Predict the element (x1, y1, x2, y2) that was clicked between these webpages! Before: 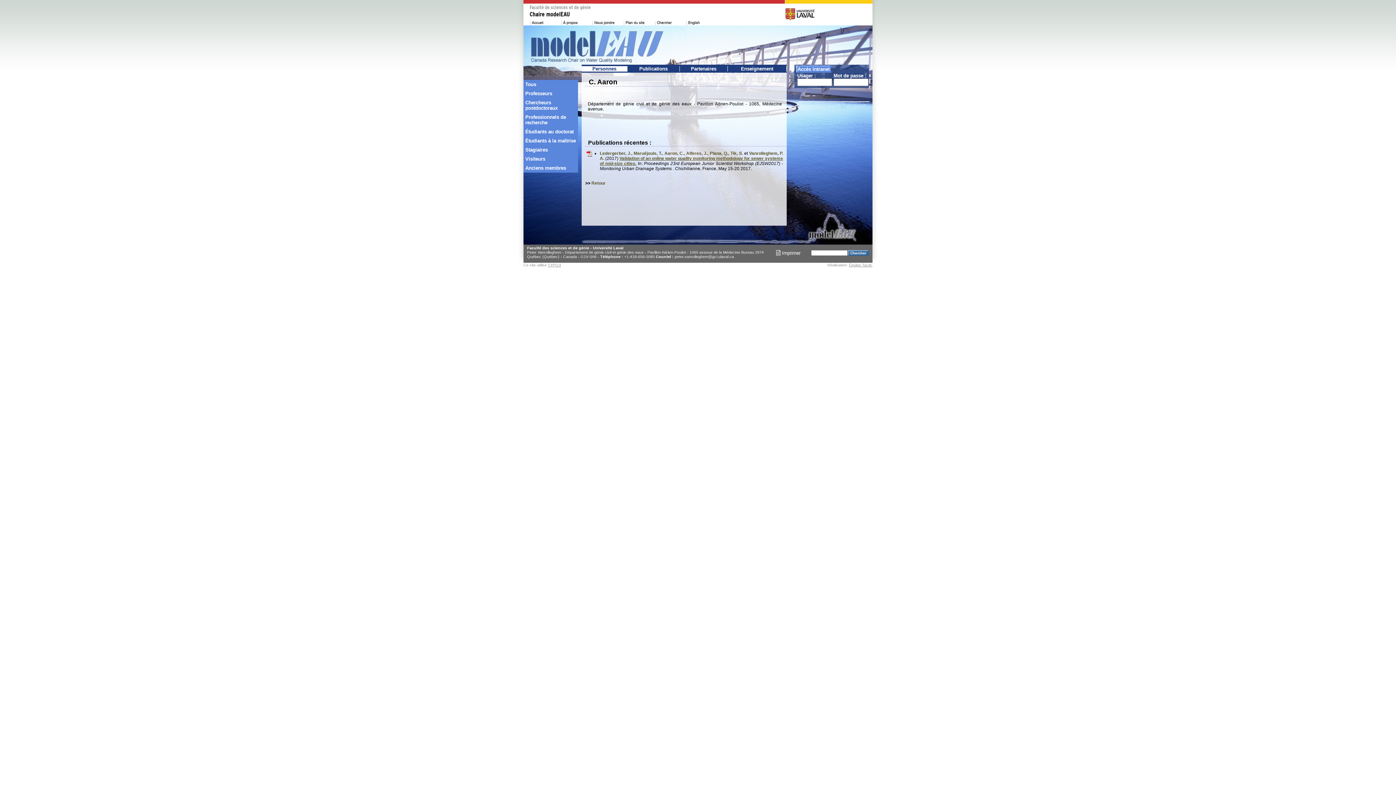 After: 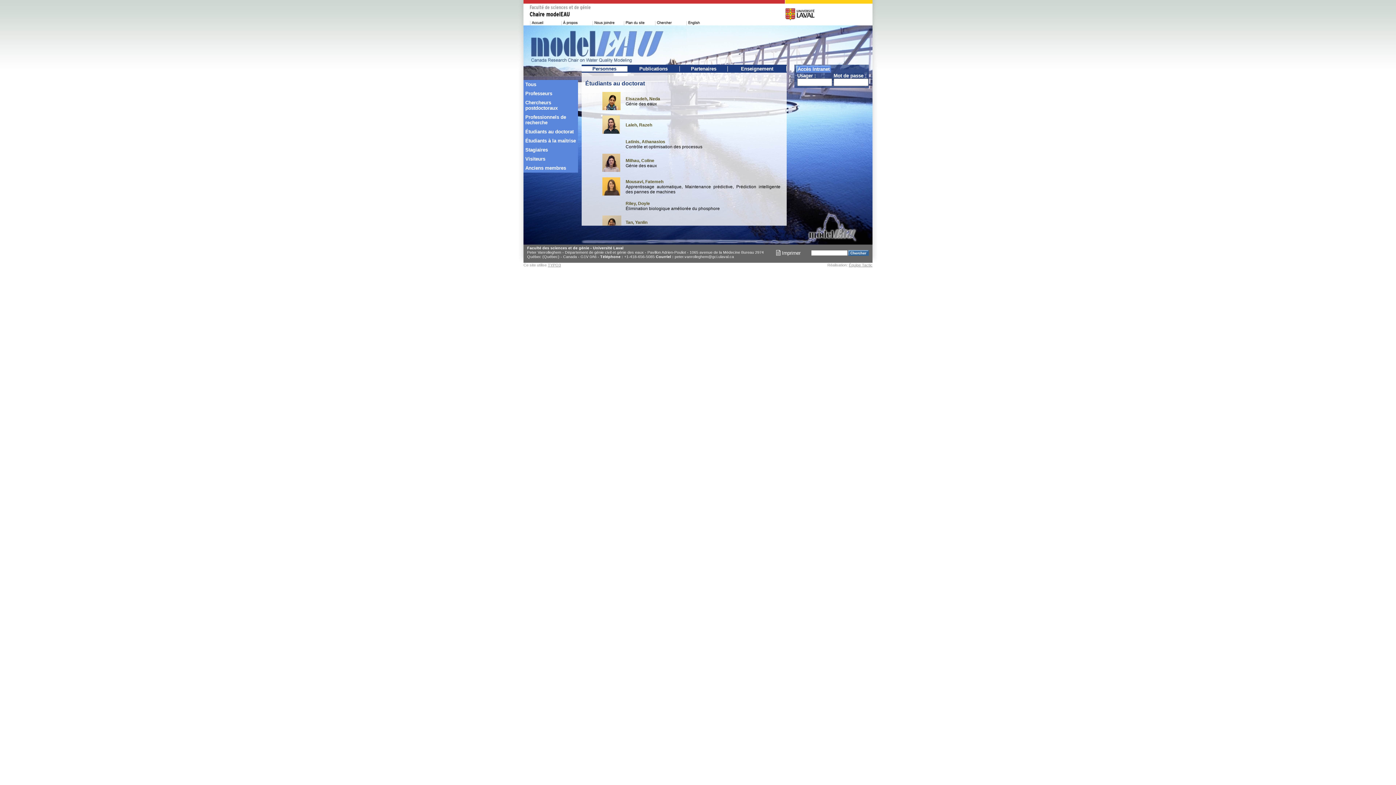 Action: label: Étudiants au doctorat bbox: (523, 127, 580, 136)